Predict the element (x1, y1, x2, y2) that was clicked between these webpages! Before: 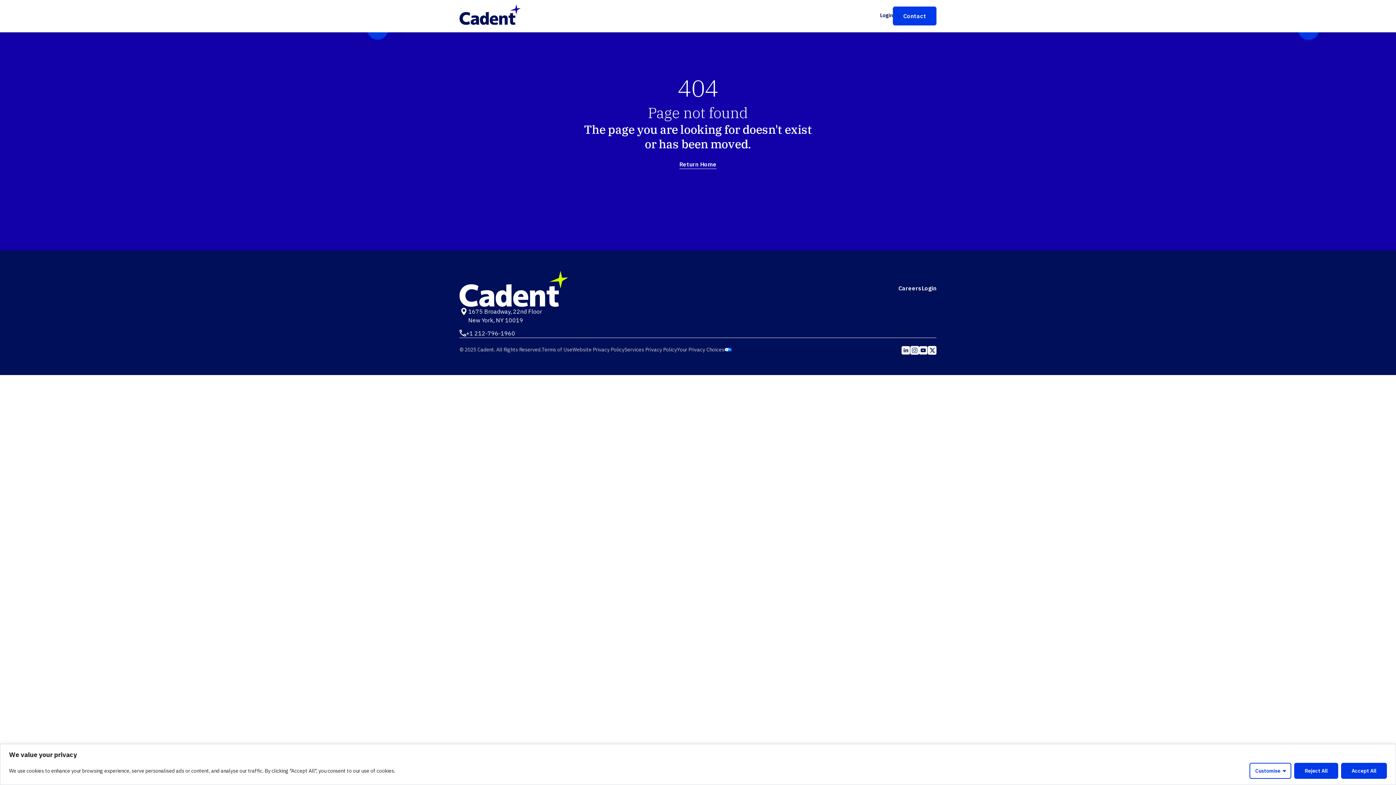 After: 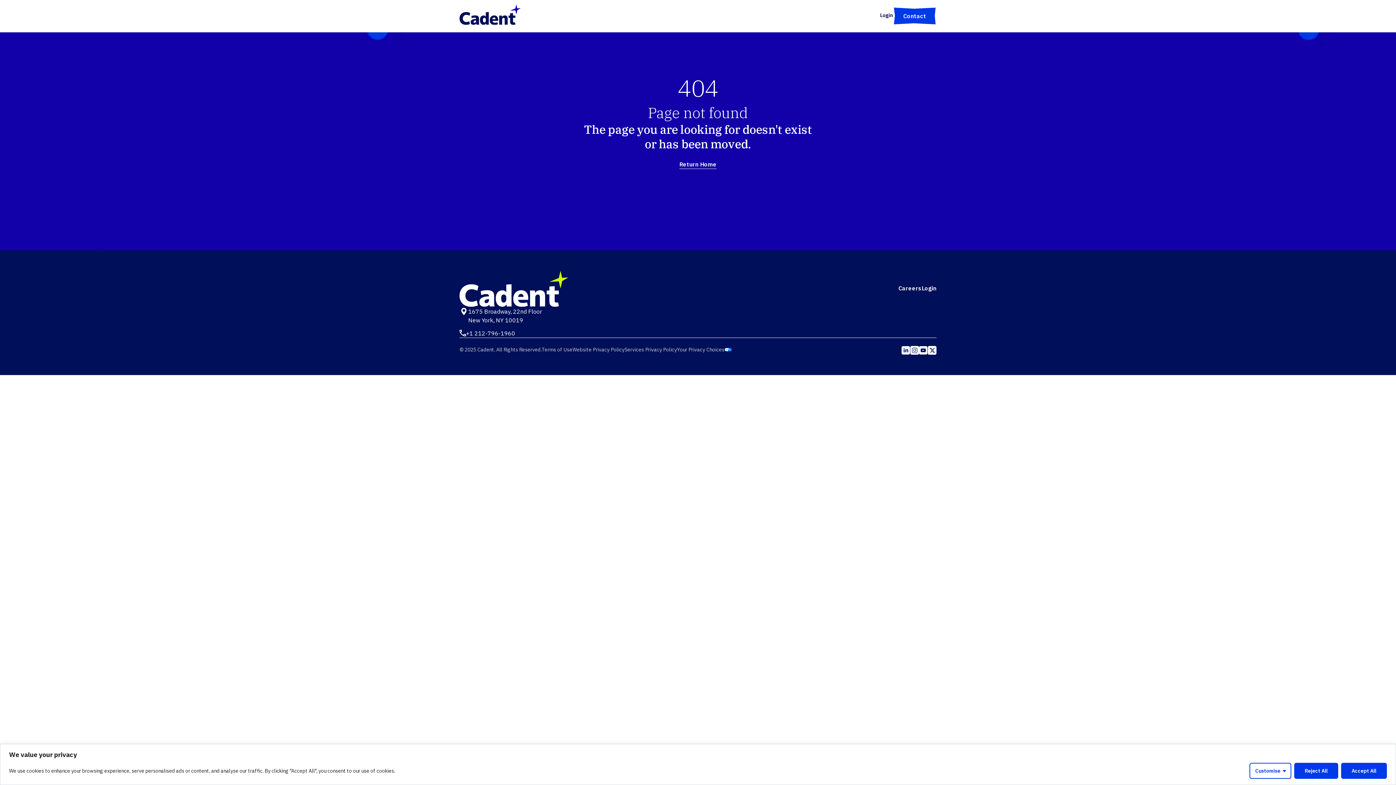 Action: label: Contact bbox: (893, 6, 936, 25)